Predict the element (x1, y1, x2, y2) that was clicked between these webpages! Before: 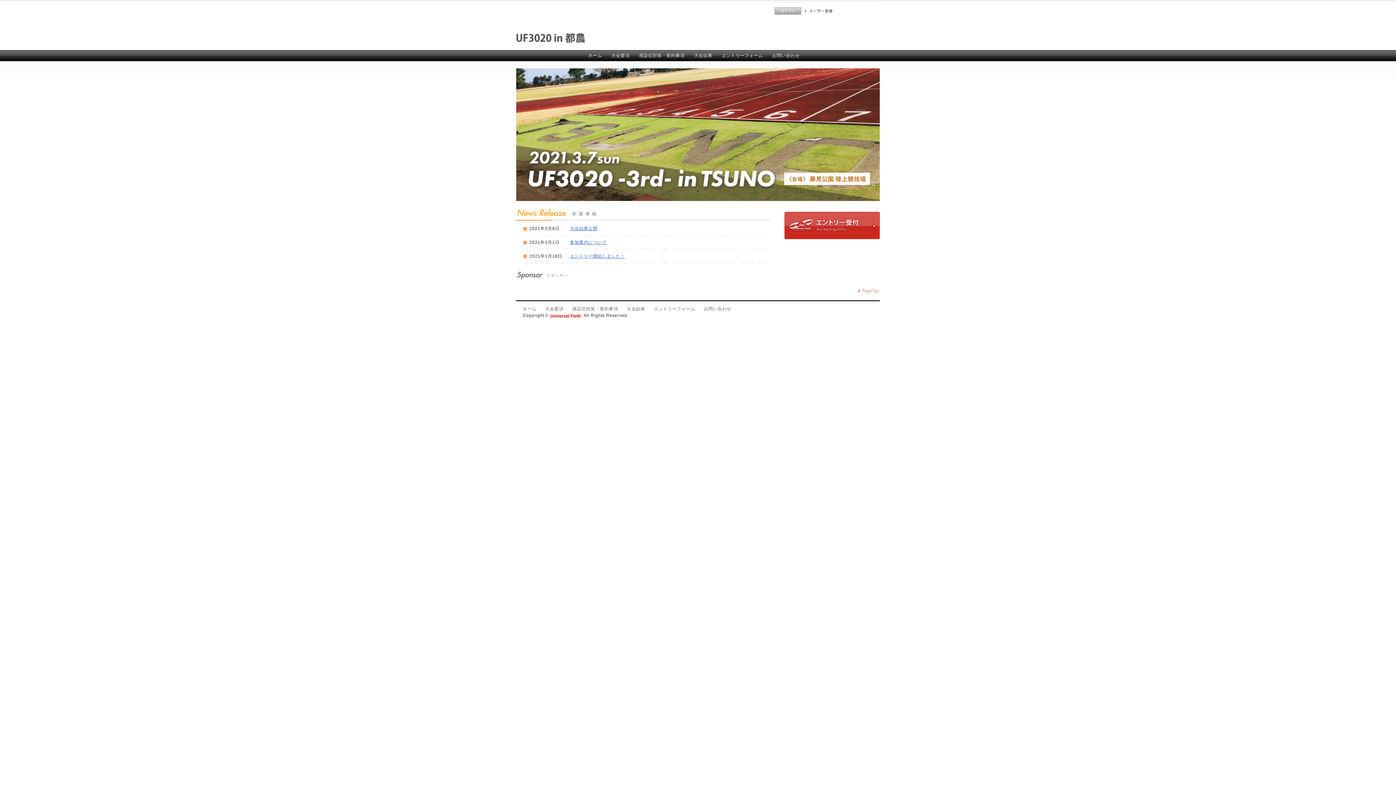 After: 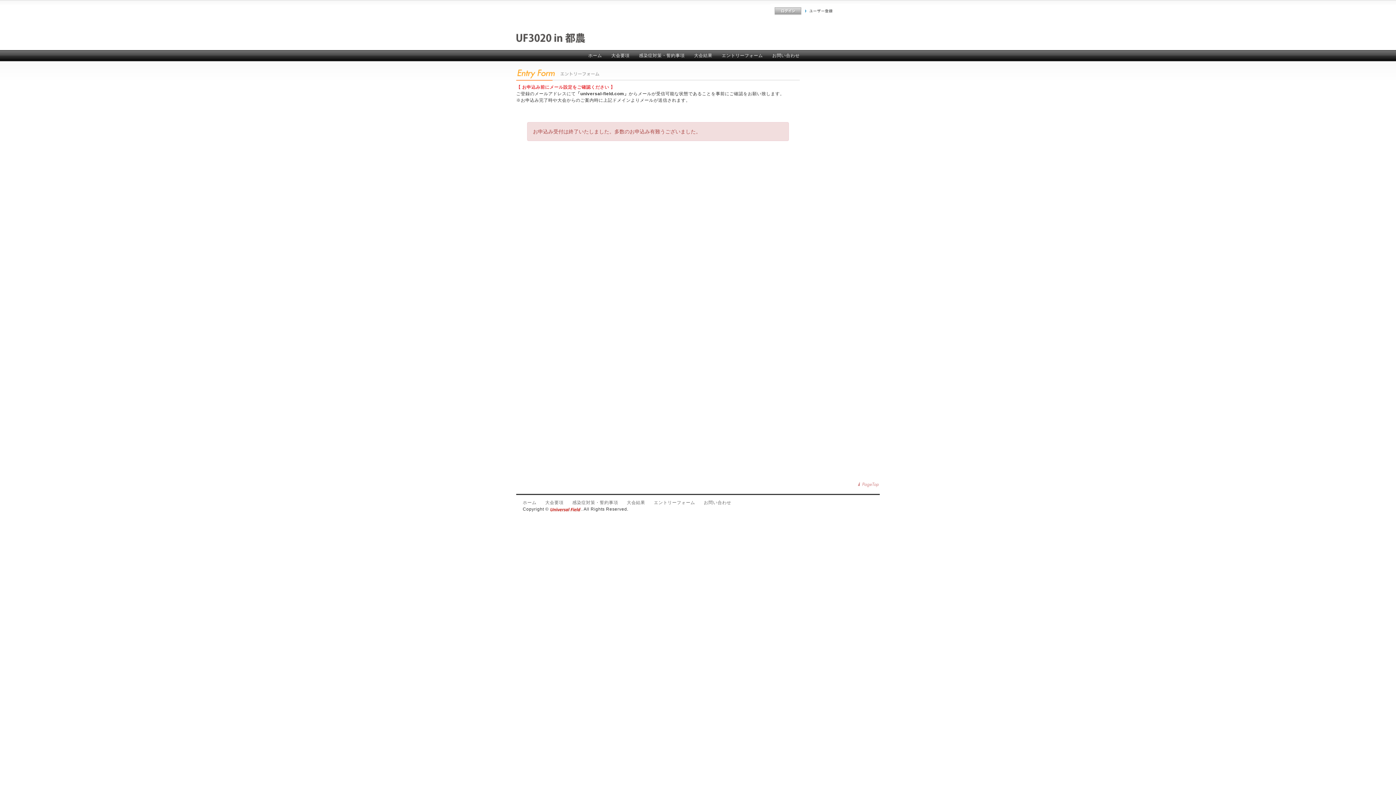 Action: label: エントリーフォーム bbox: (654, 306, 704, 311)